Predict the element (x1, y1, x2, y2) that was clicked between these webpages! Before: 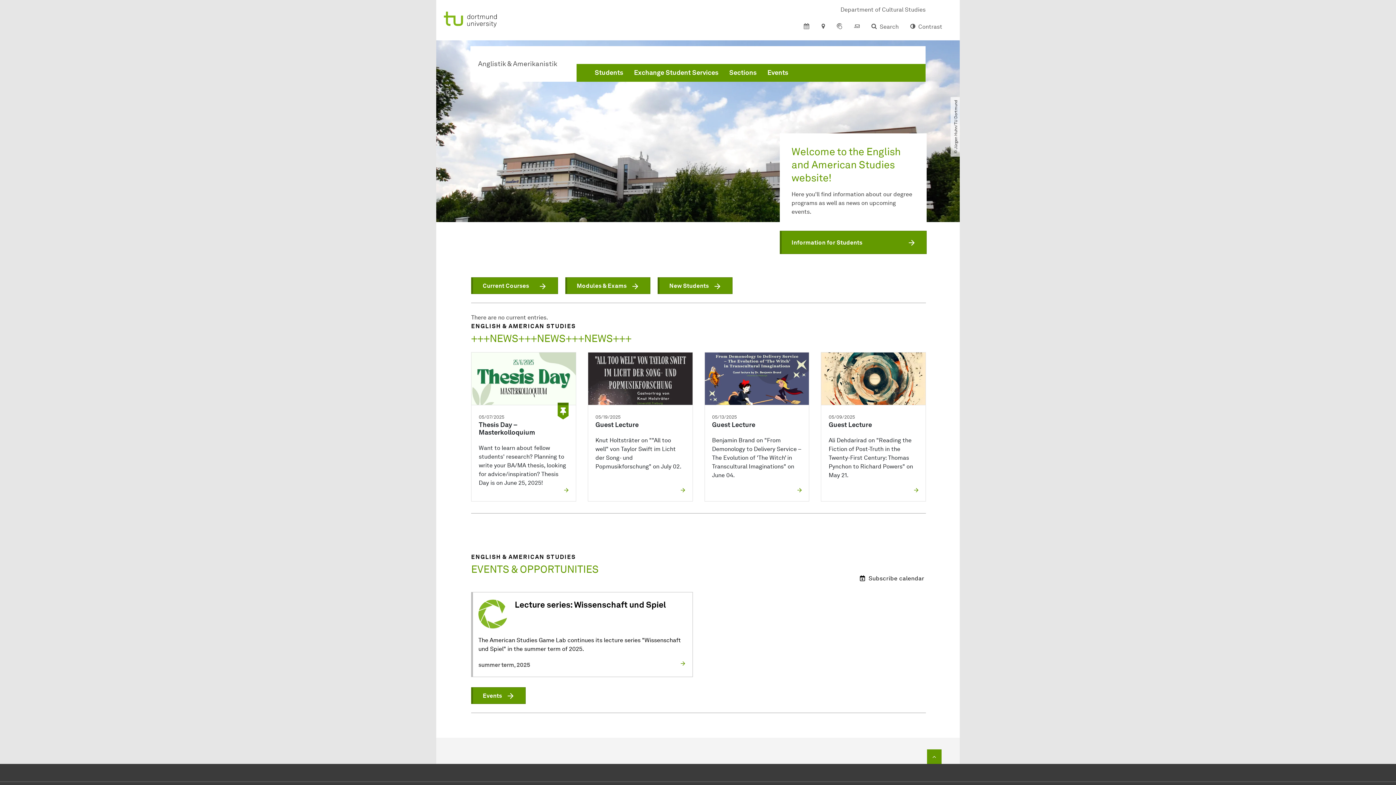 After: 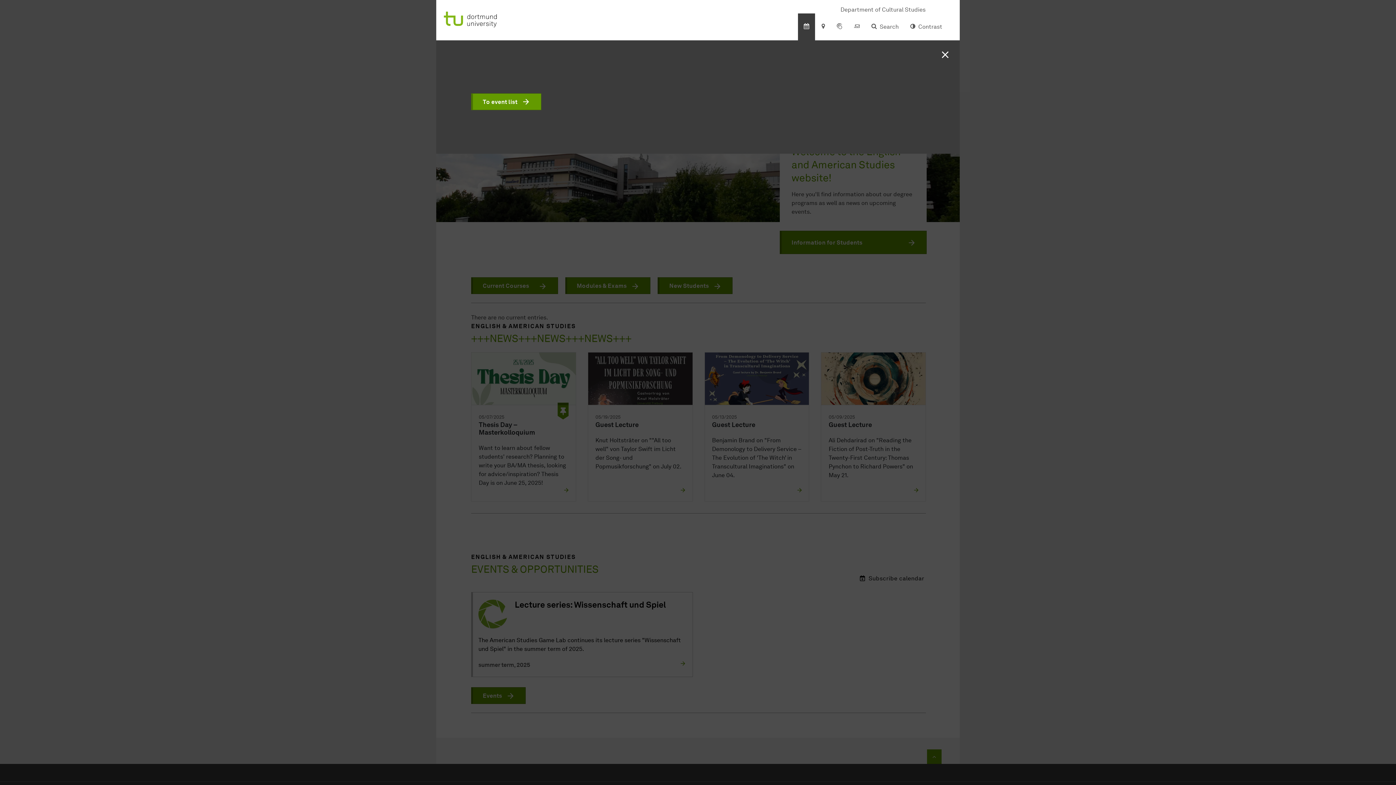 Action: bbox: (798, 13, 815, 40)